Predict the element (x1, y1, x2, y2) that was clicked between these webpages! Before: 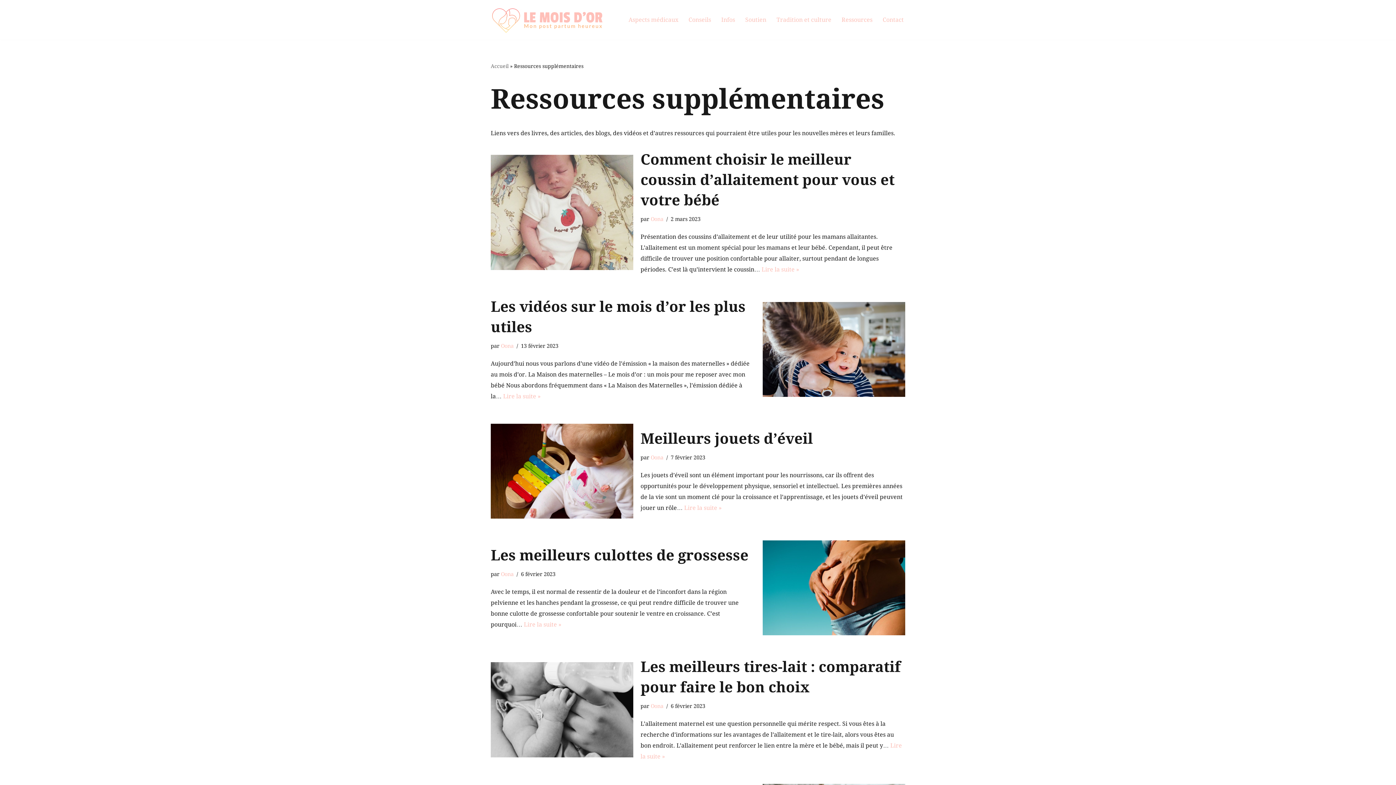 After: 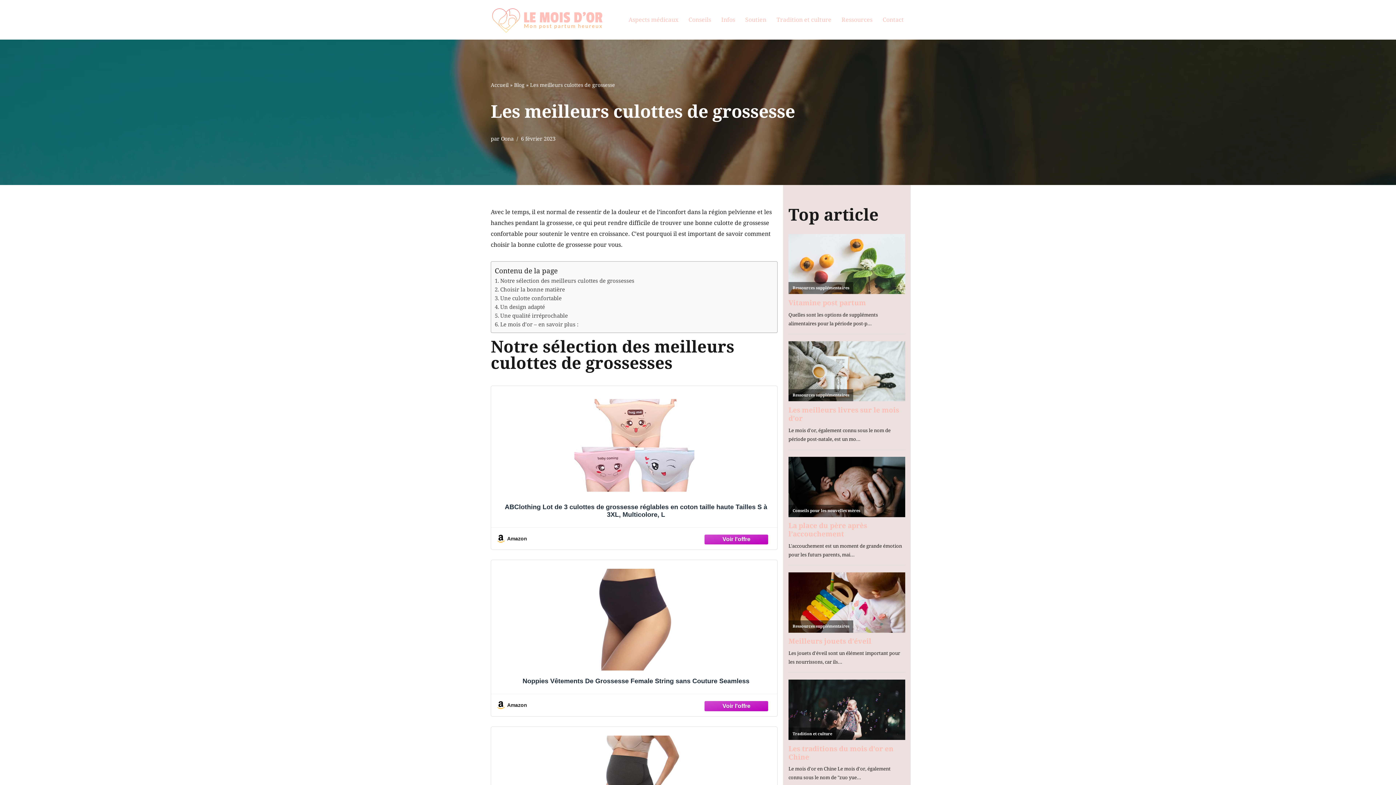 Action: bbox: (762, 540, 905, 635)